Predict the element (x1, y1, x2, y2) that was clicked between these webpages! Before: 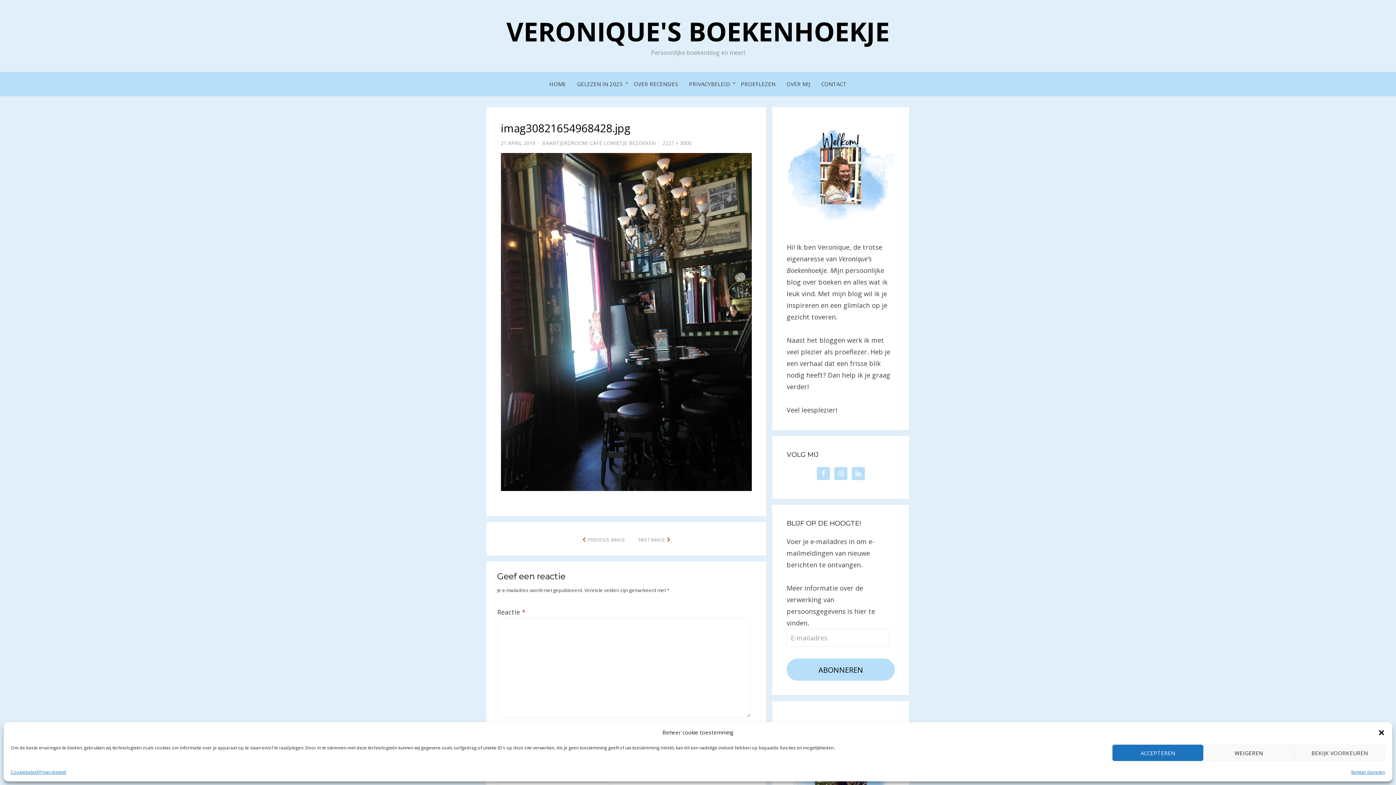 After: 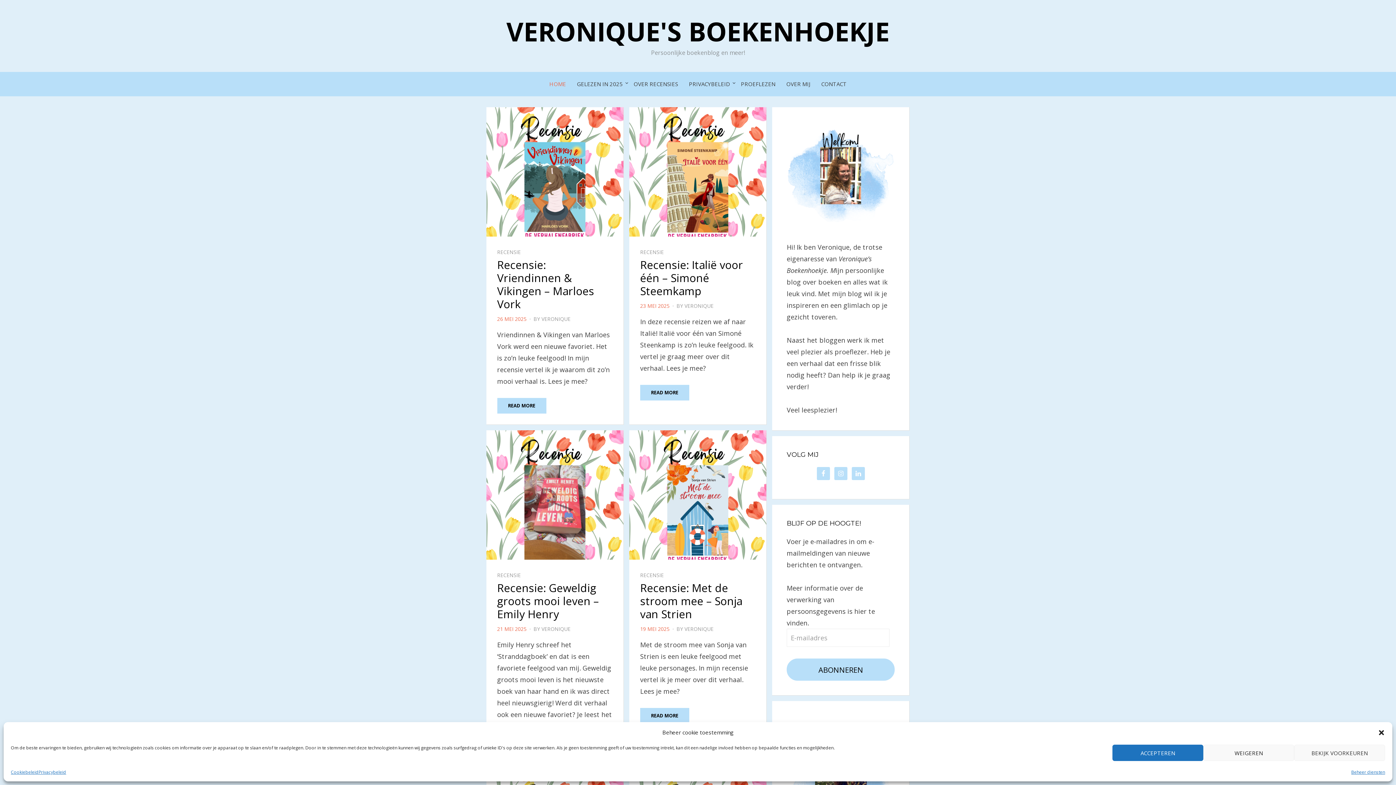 Action: bbox: (506, 13, 889, 49) label: VERONIQUE'S BOEKENHOEKJE